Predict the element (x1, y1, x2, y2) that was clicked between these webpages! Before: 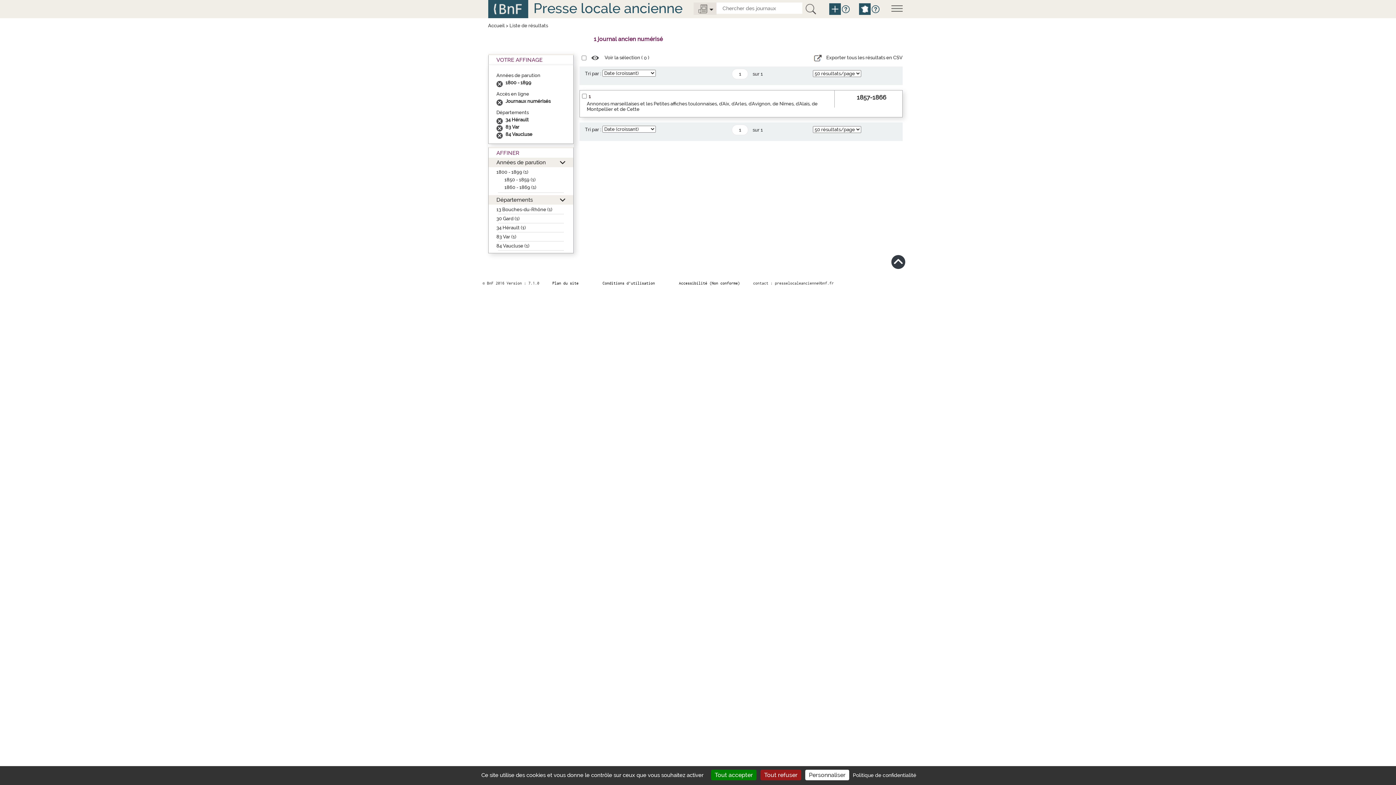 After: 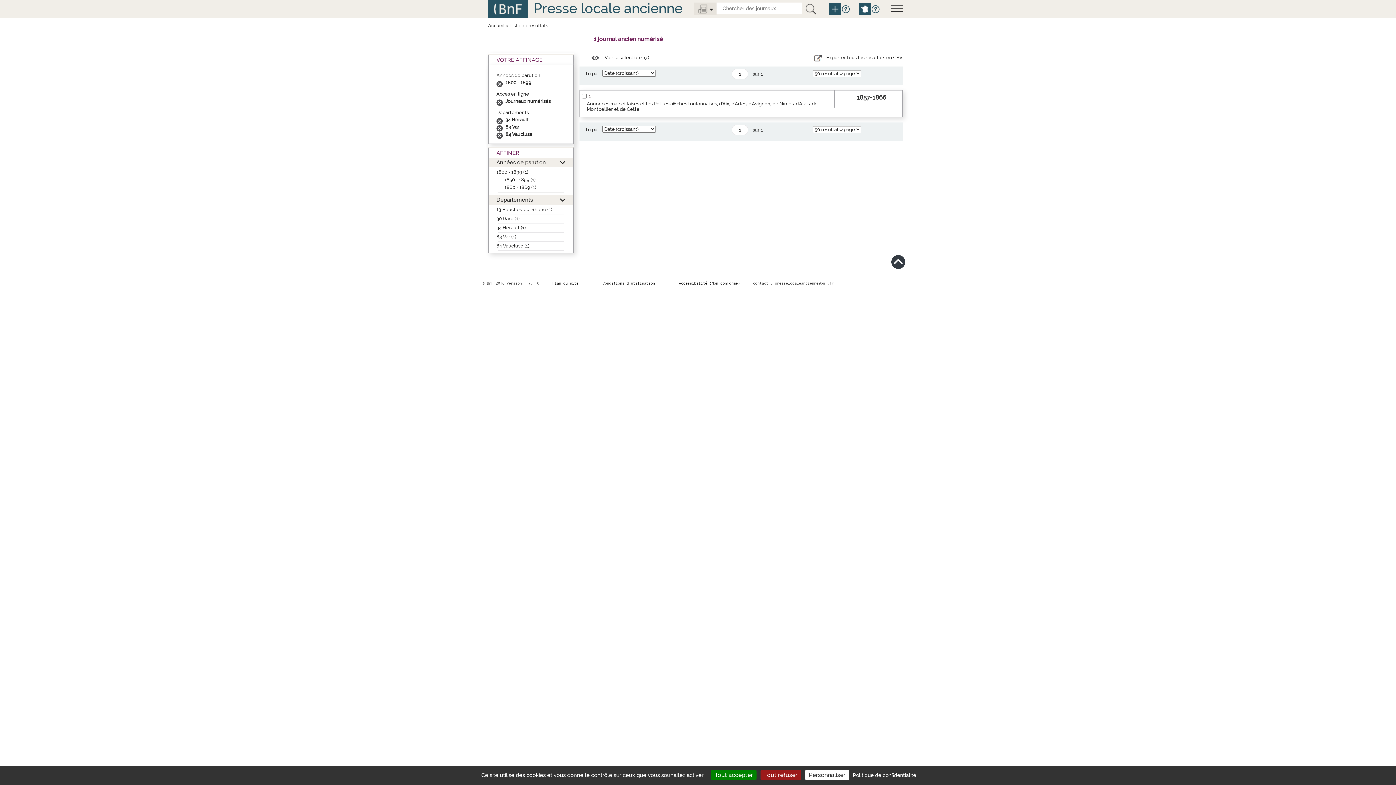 Action: label: 84 Vaucluse (1) bbox: (496, 243, 529, 248)